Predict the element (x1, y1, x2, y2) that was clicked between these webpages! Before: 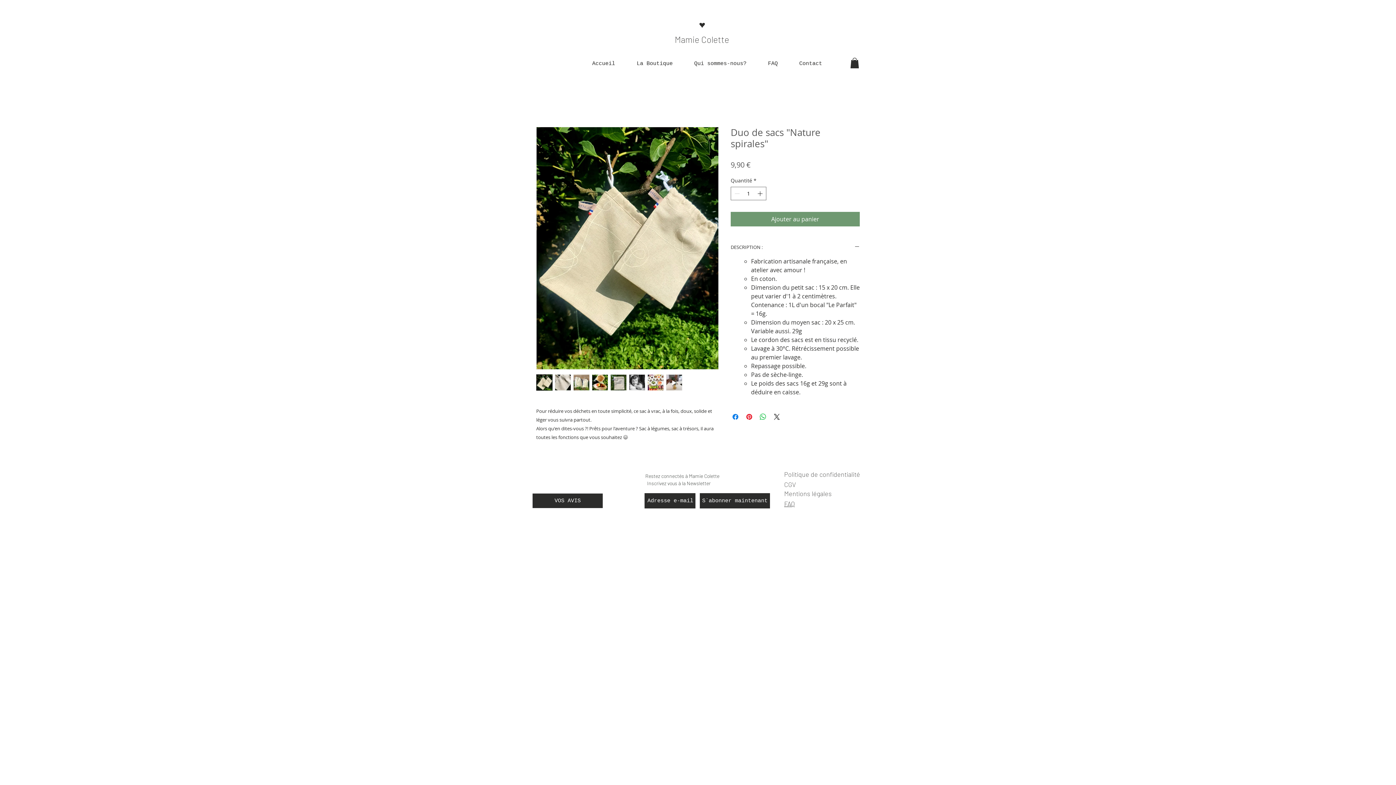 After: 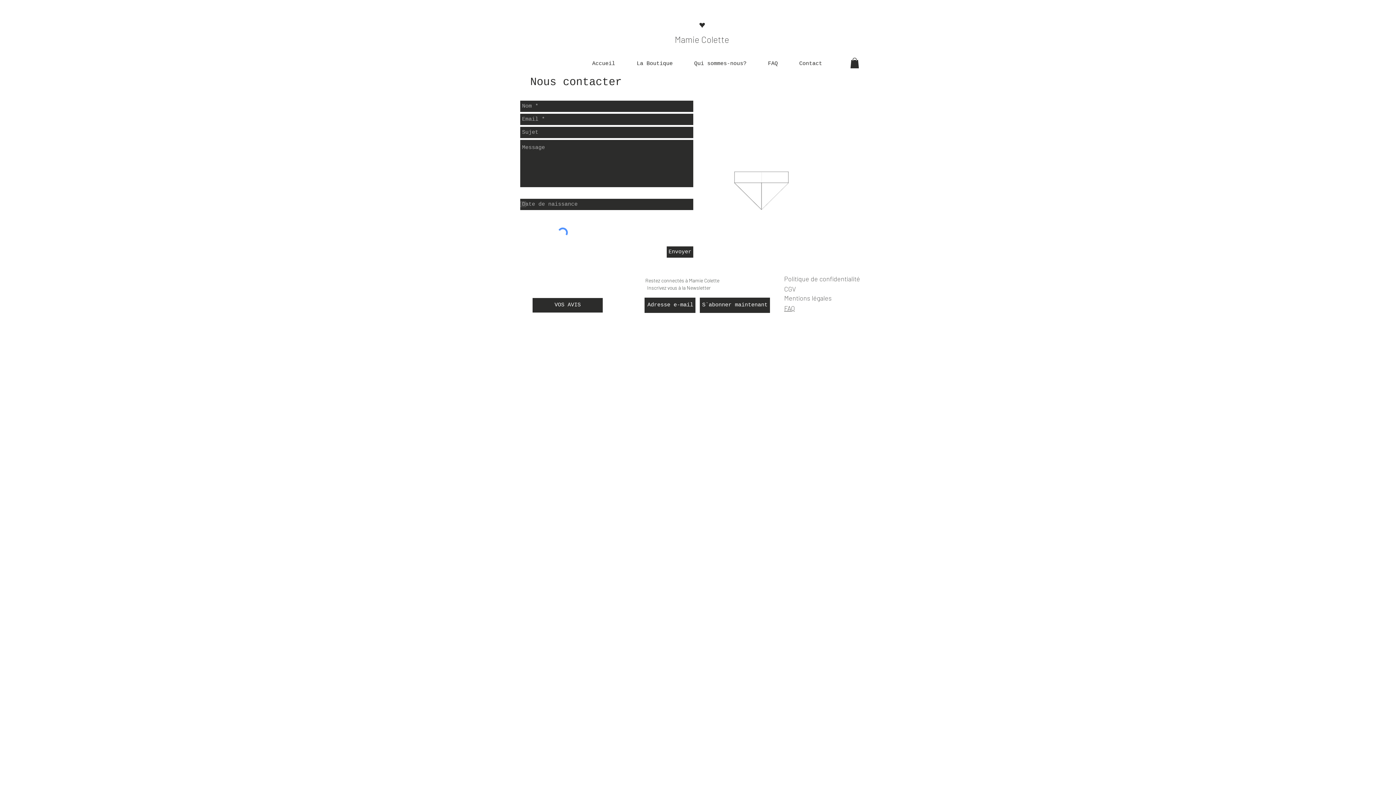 Action: bbox: (788, 59, 833, 68) label: Contact